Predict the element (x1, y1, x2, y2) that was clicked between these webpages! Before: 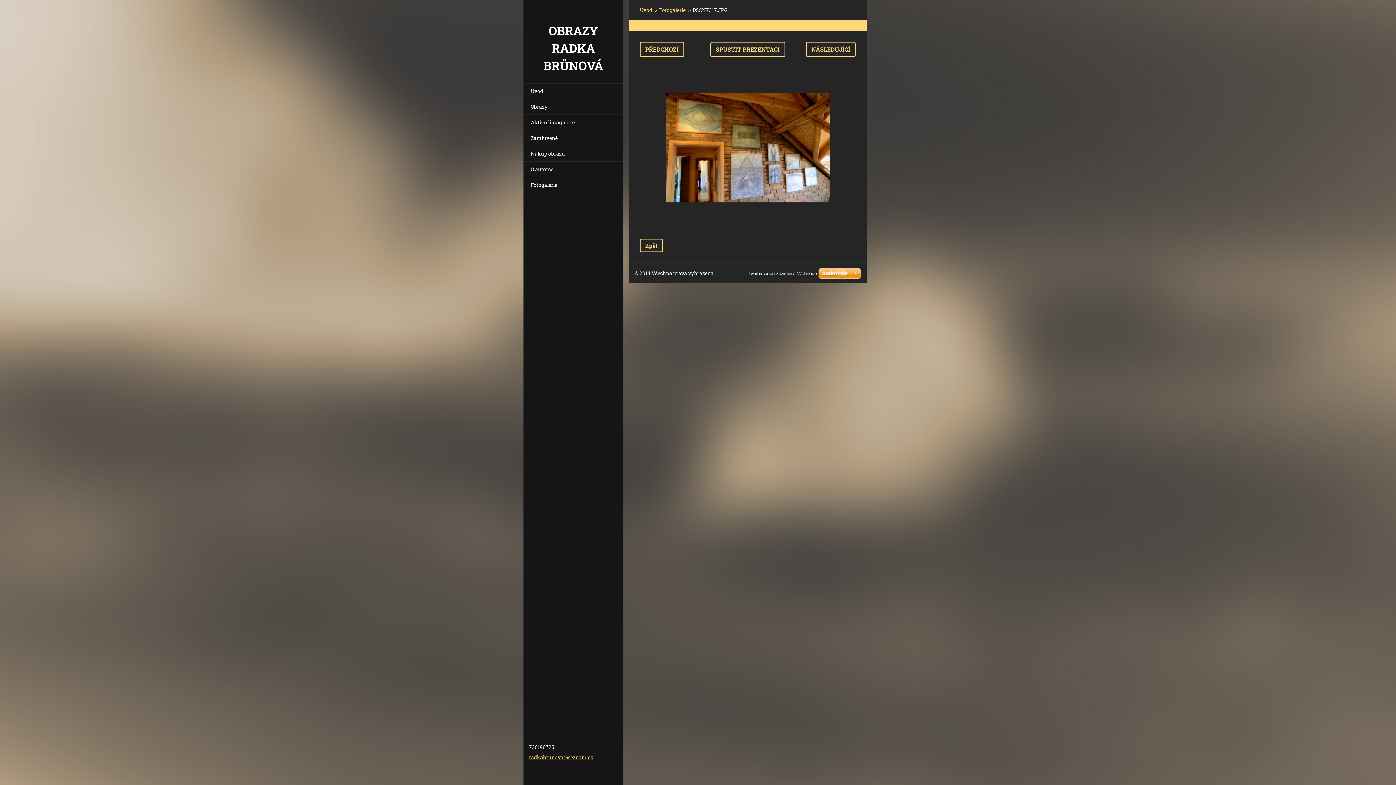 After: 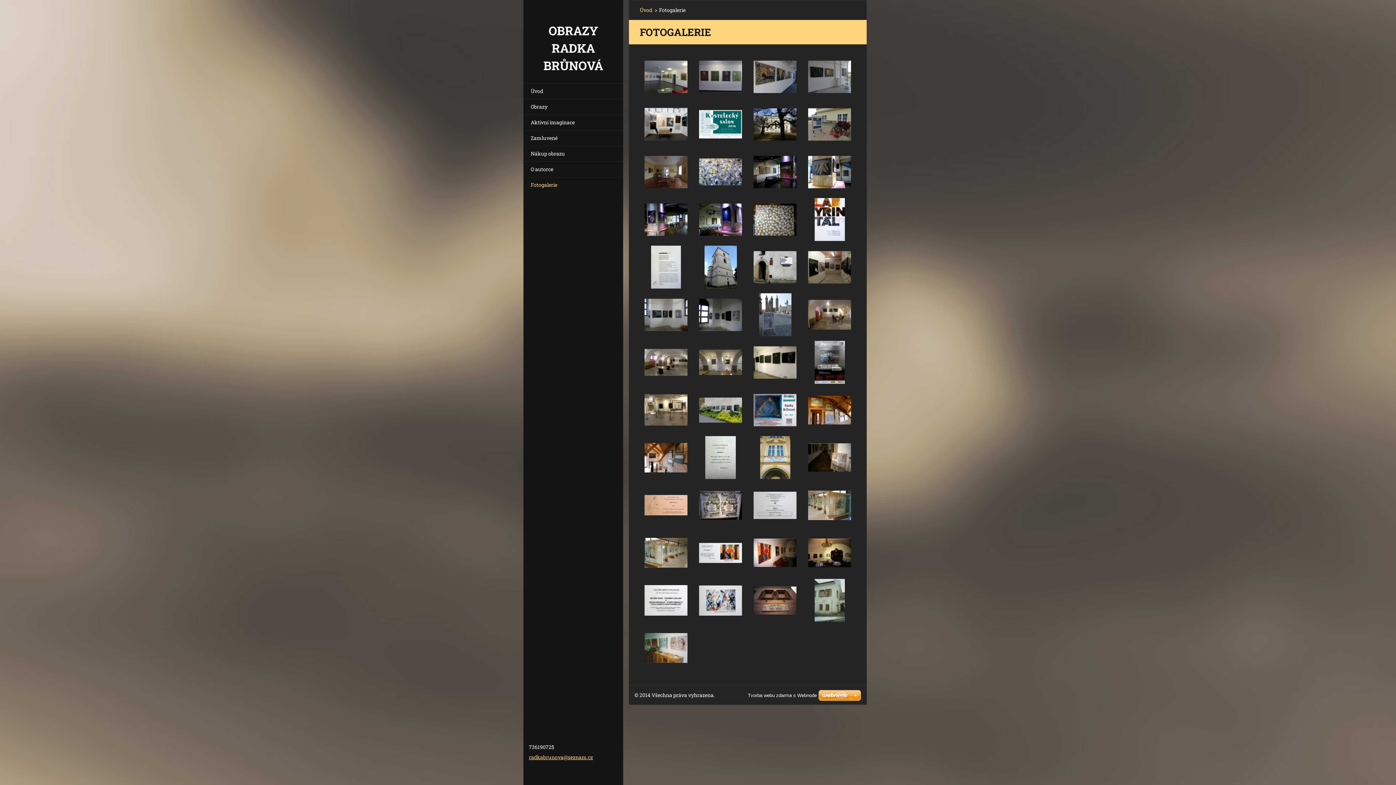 Action: bbox: (523, 177, 623, 192) label: Fotogalerie